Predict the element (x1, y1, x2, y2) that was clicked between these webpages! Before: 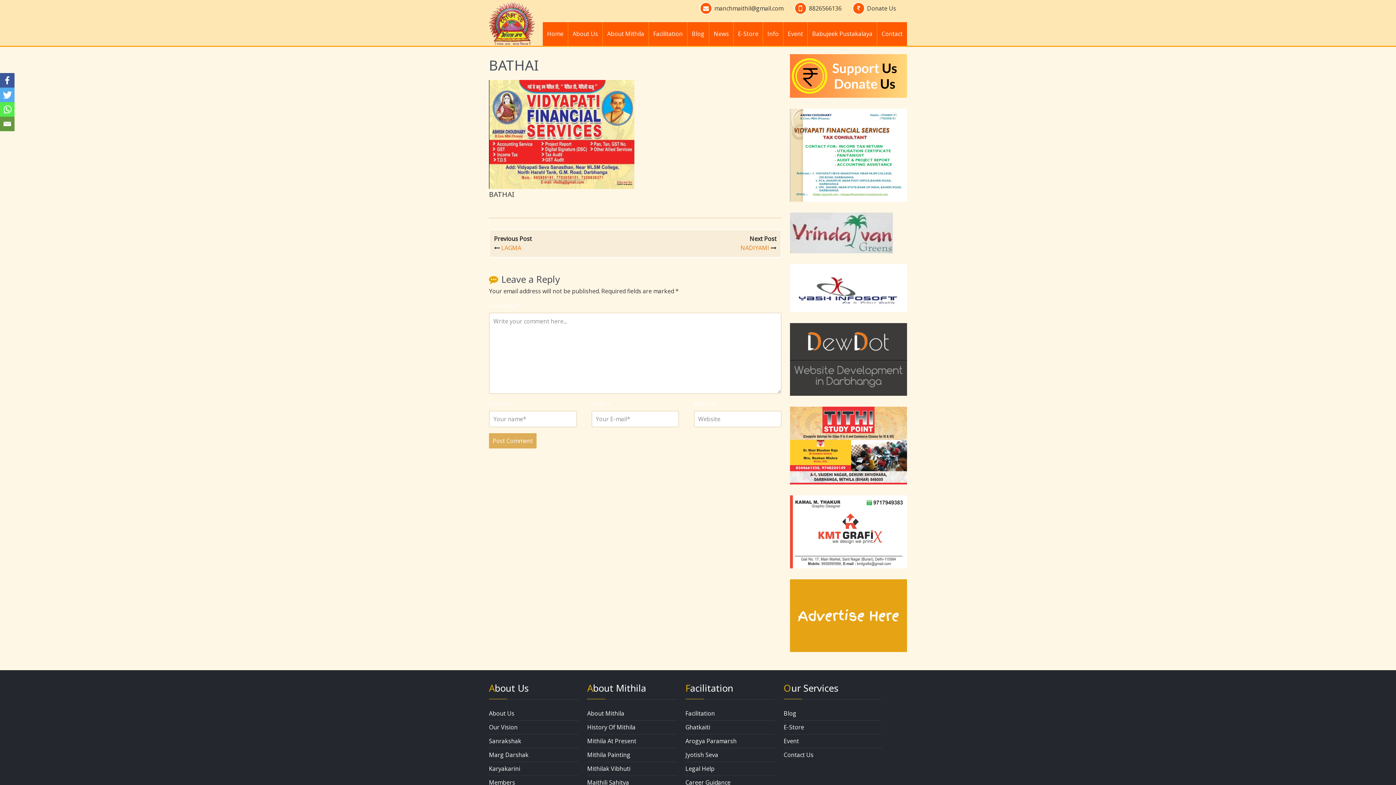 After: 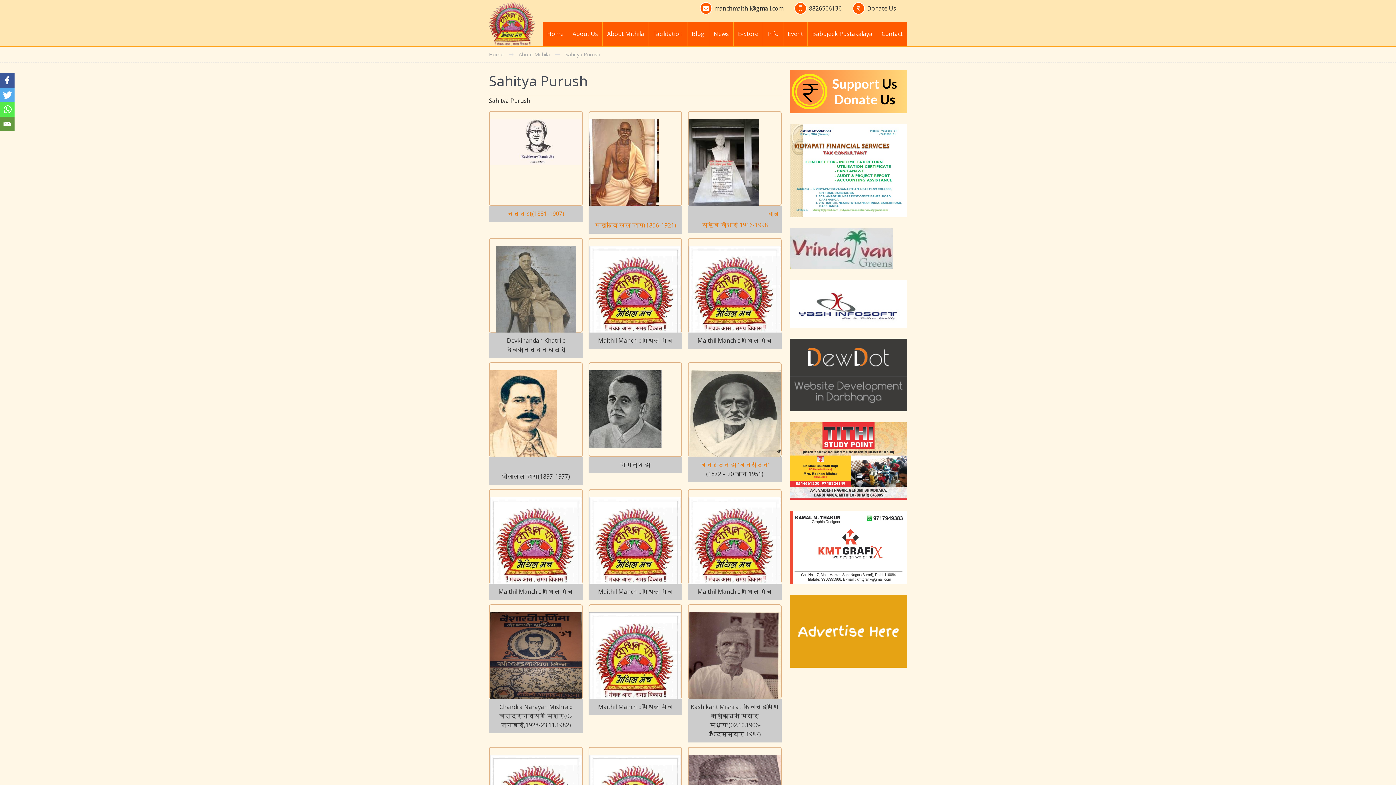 Action: bbox: (587, 779, 629, 787) label: Maithili Sahitya